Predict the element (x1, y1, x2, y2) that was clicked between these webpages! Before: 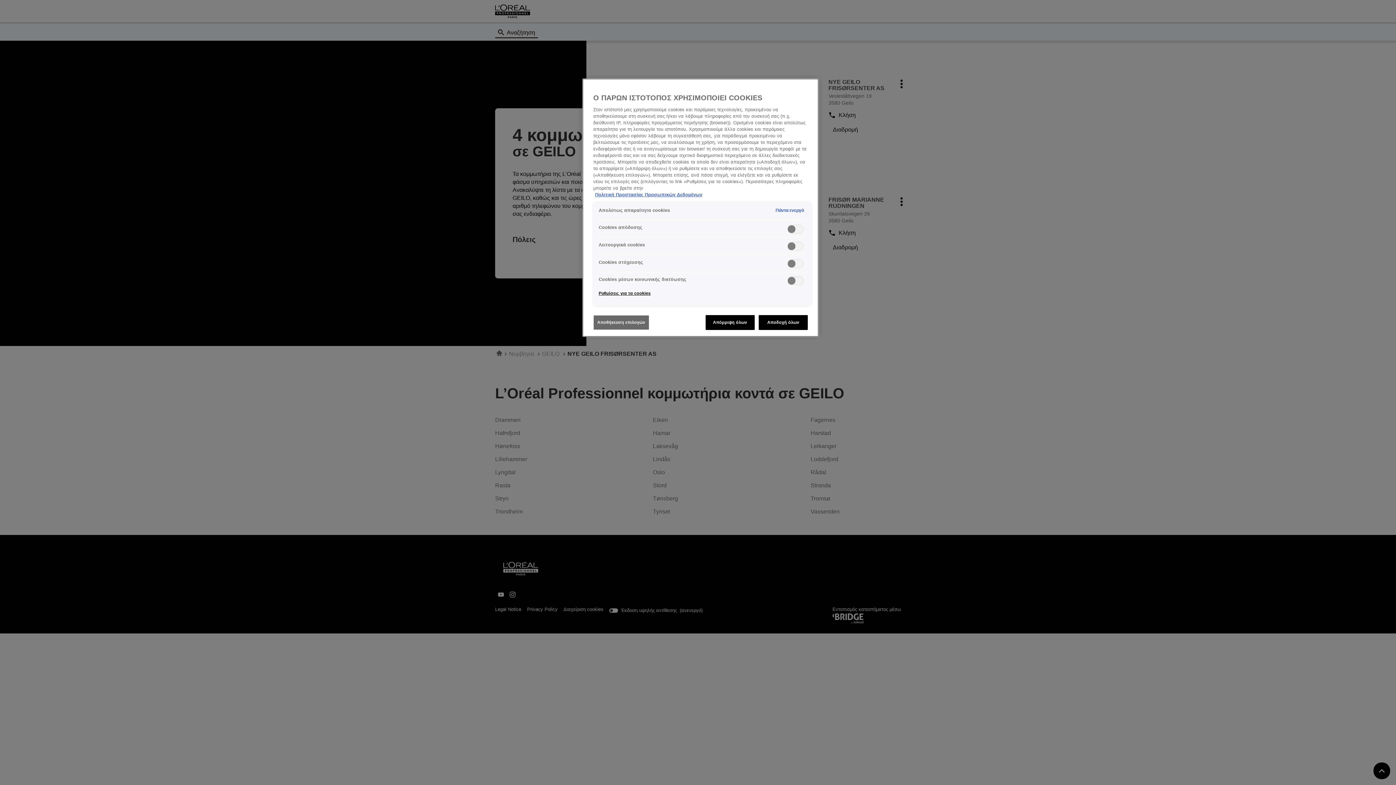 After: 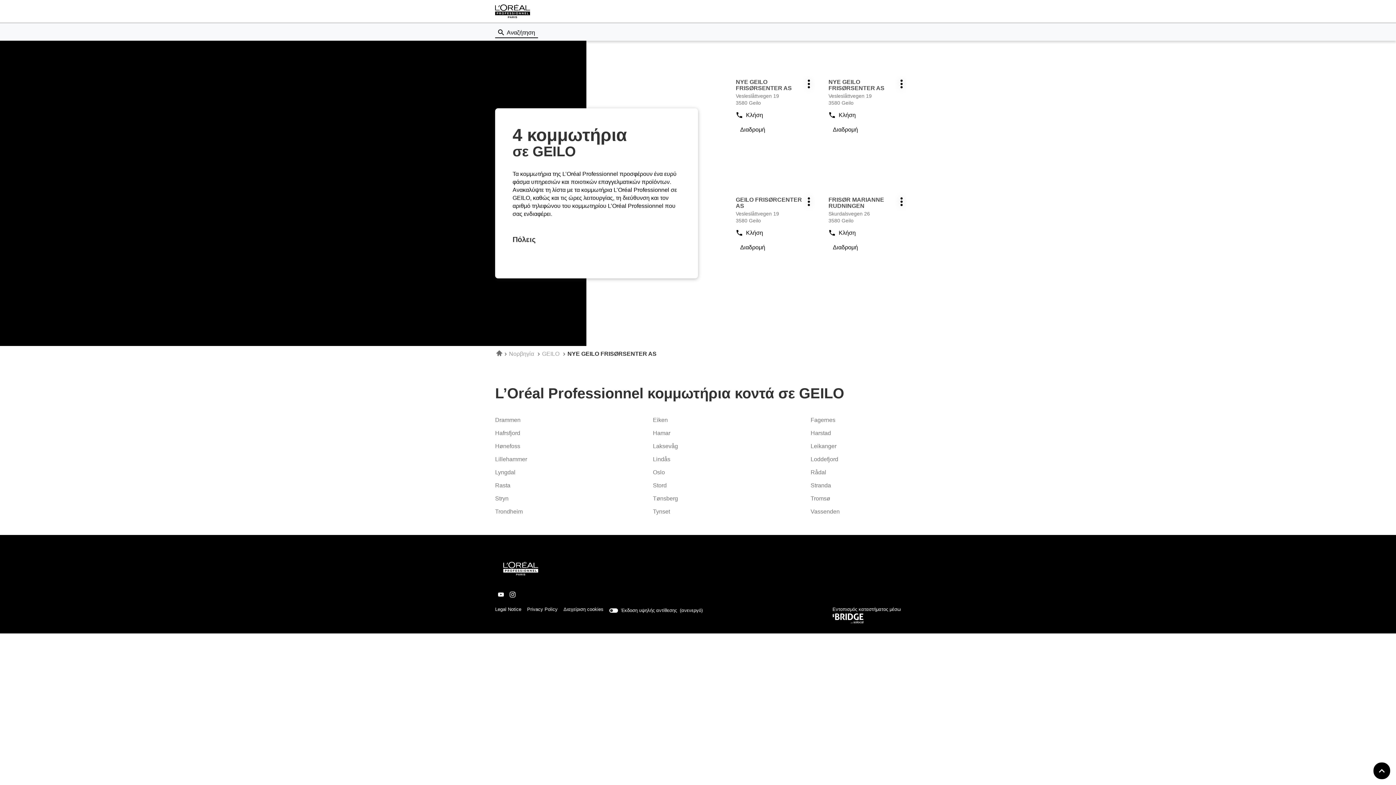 Action: bbox: (705, 315, 754, 330) label: Απόρριψη όλων